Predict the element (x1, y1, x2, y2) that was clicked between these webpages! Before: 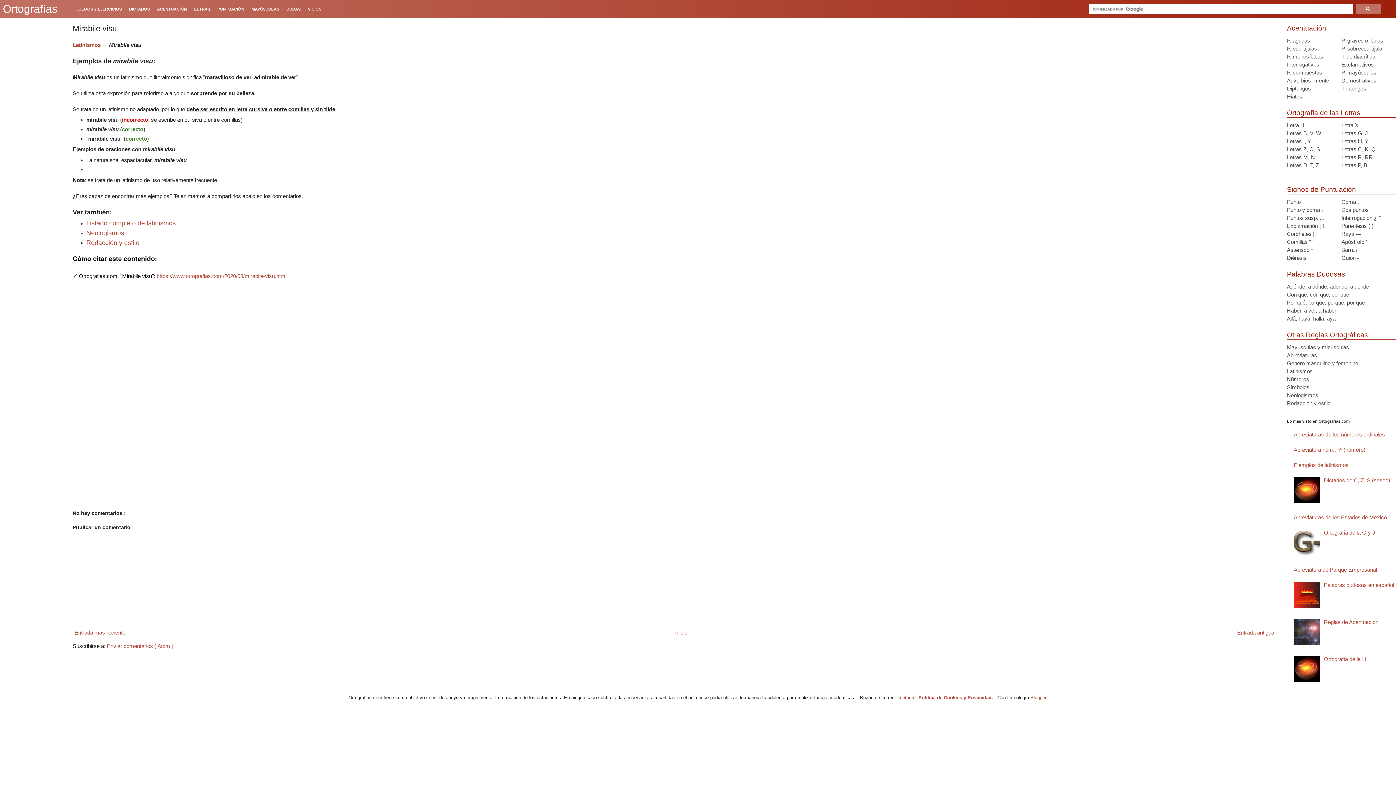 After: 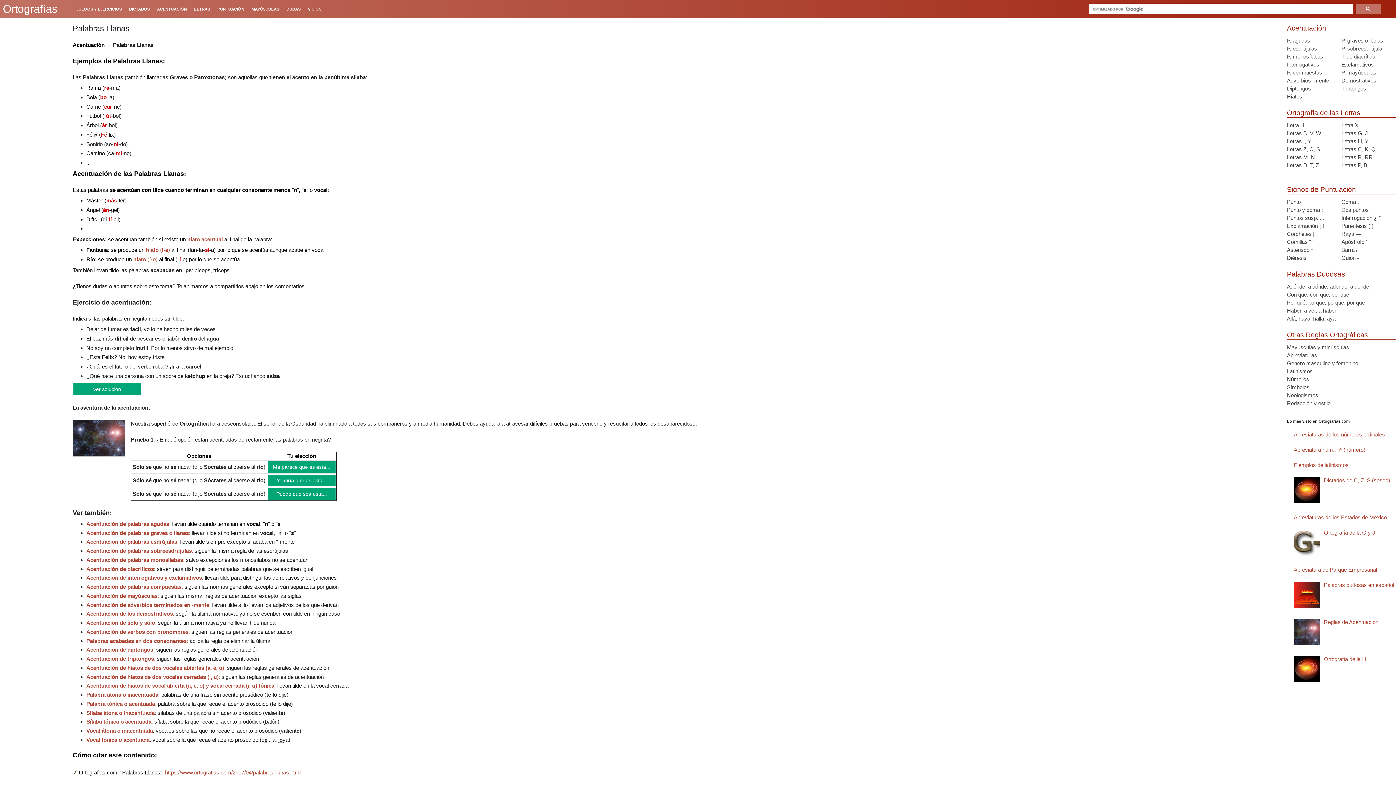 Action: bbox: (1341, 37, 1383, 43) label: P. graves o llanas